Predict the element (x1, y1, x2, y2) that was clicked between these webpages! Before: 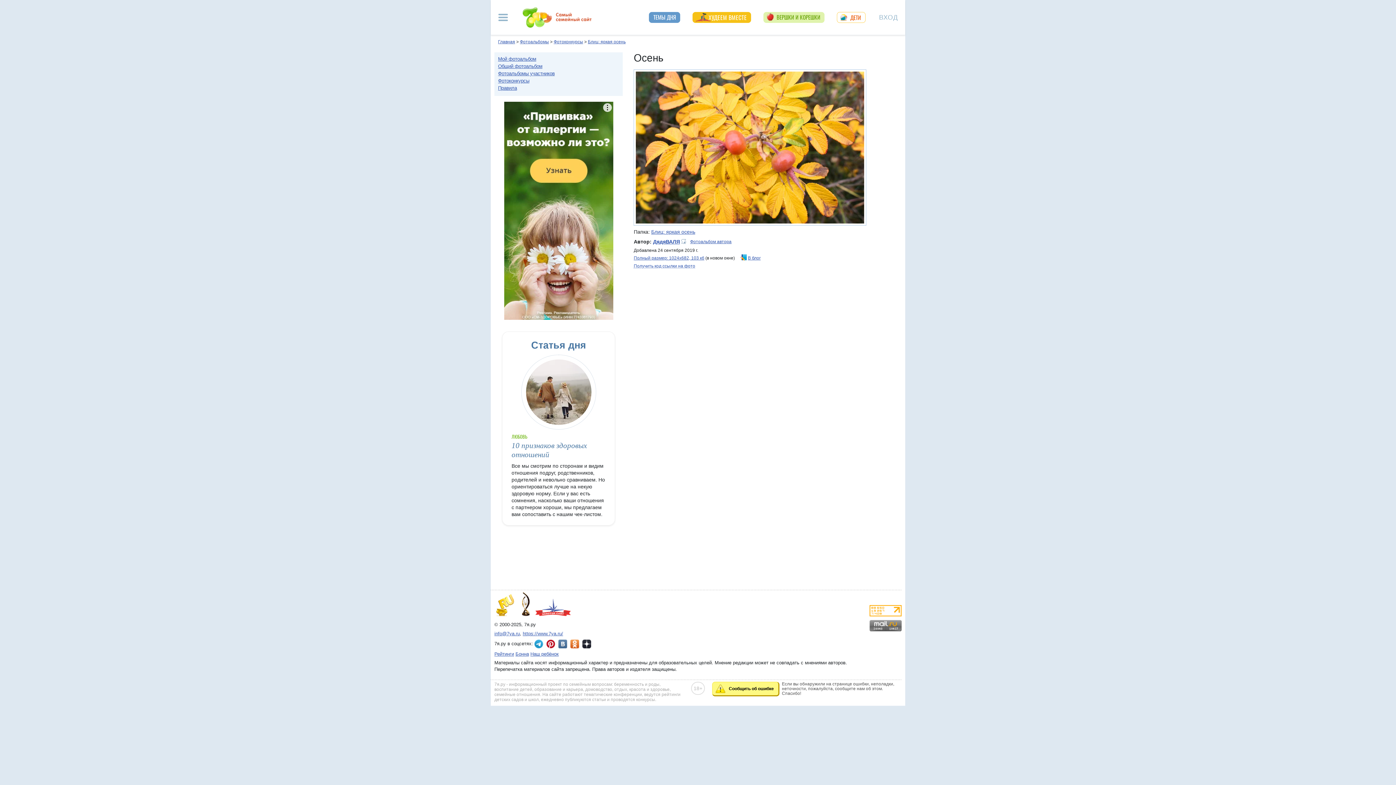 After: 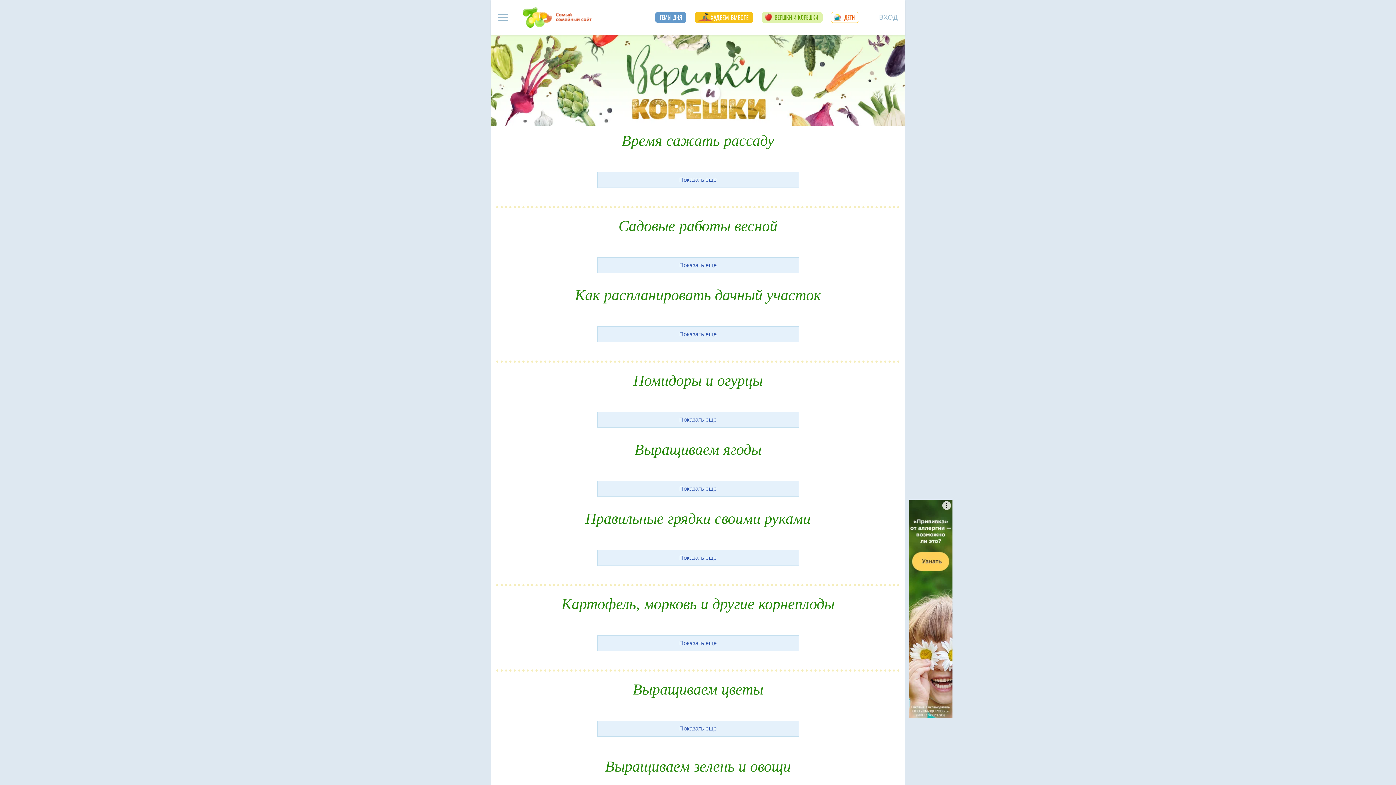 Action: label: ВЕРШКИ И КОРЕШКИ bbox: (763, 12, 824, 22)